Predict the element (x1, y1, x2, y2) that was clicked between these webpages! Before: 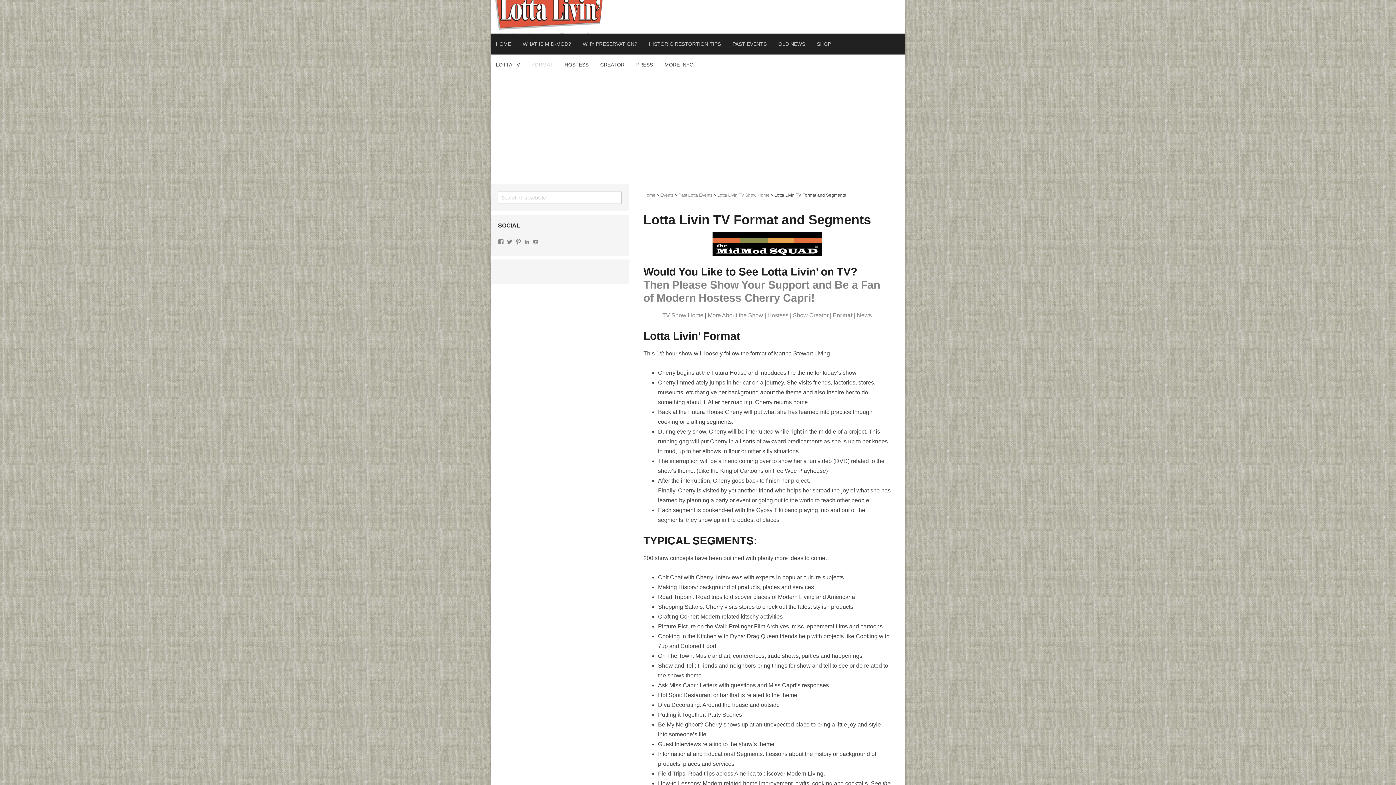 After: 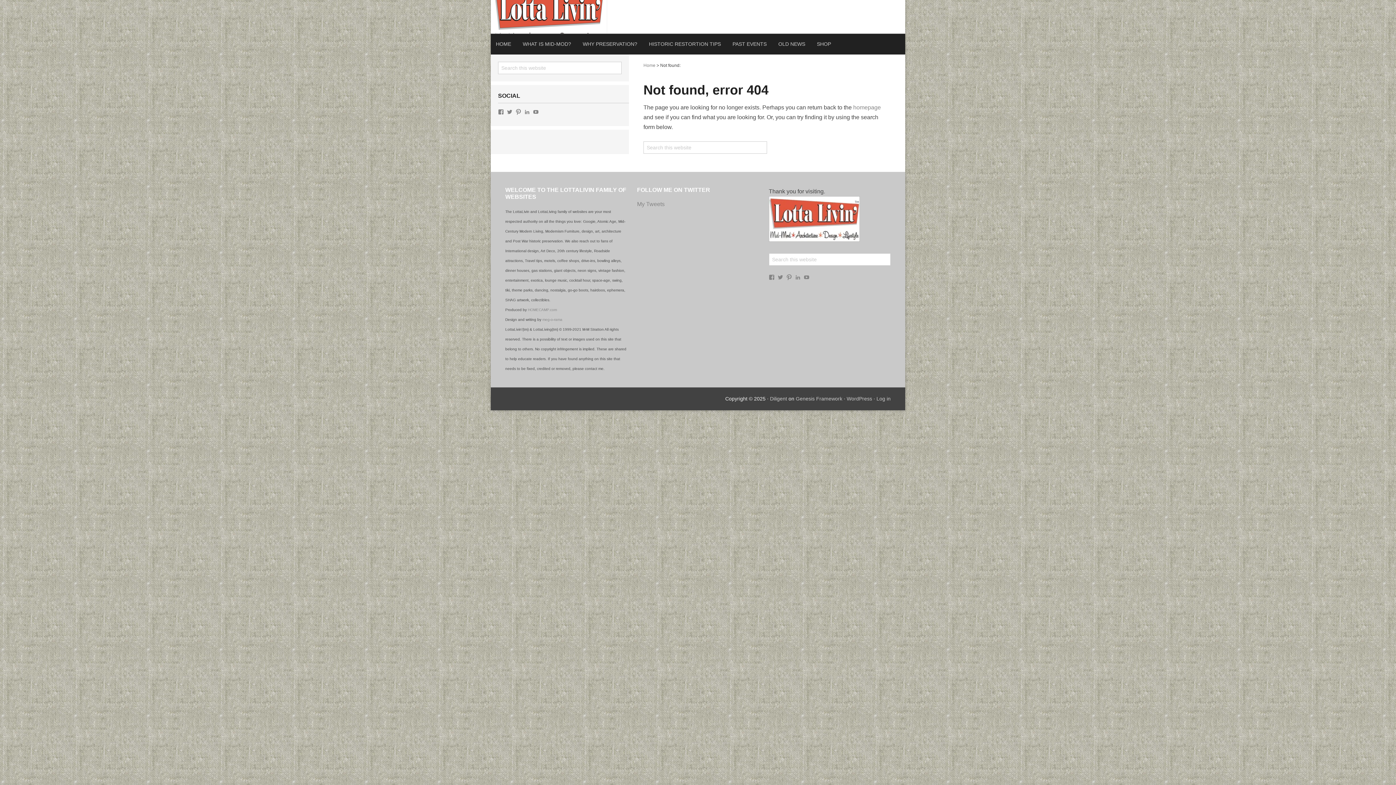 Action: label: Show Creator bbox: (793, 312, 828, 318)